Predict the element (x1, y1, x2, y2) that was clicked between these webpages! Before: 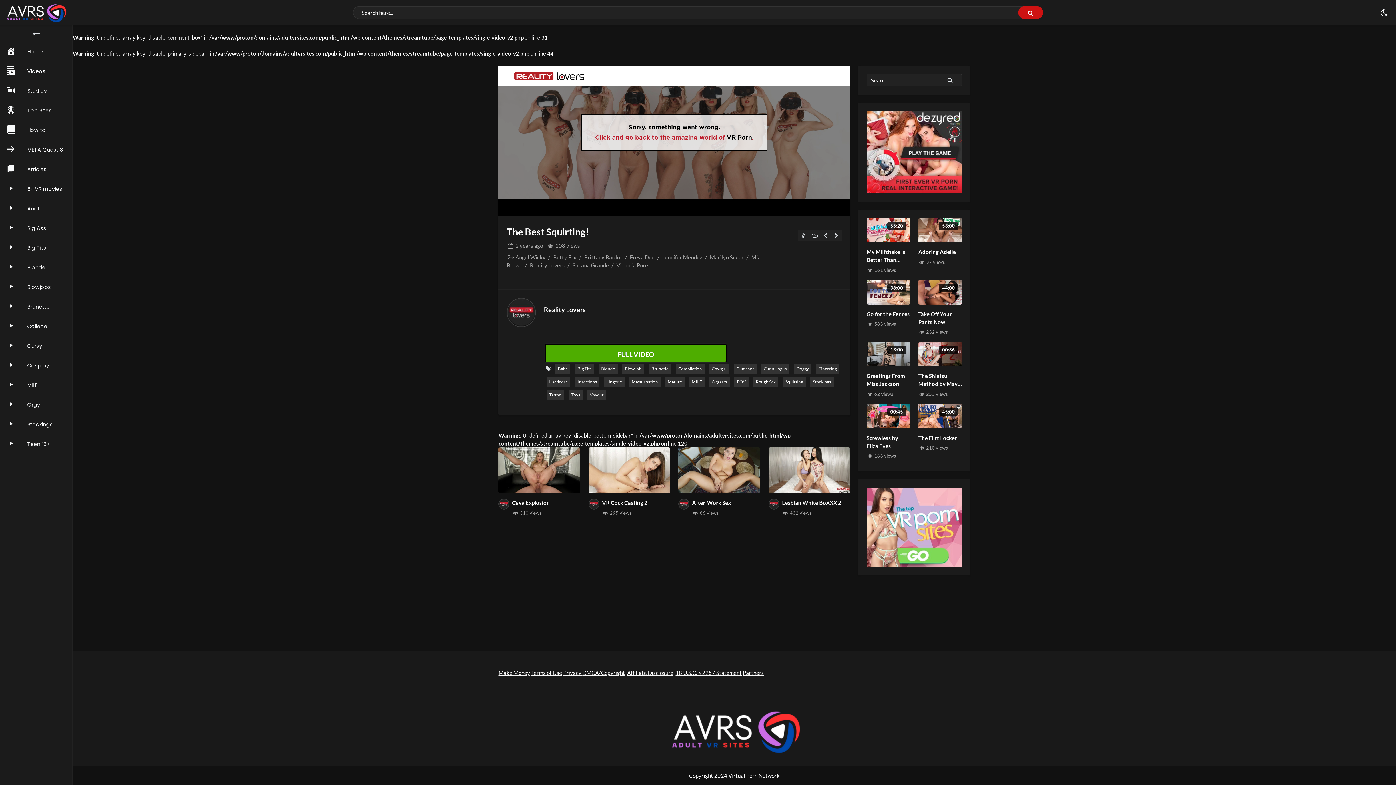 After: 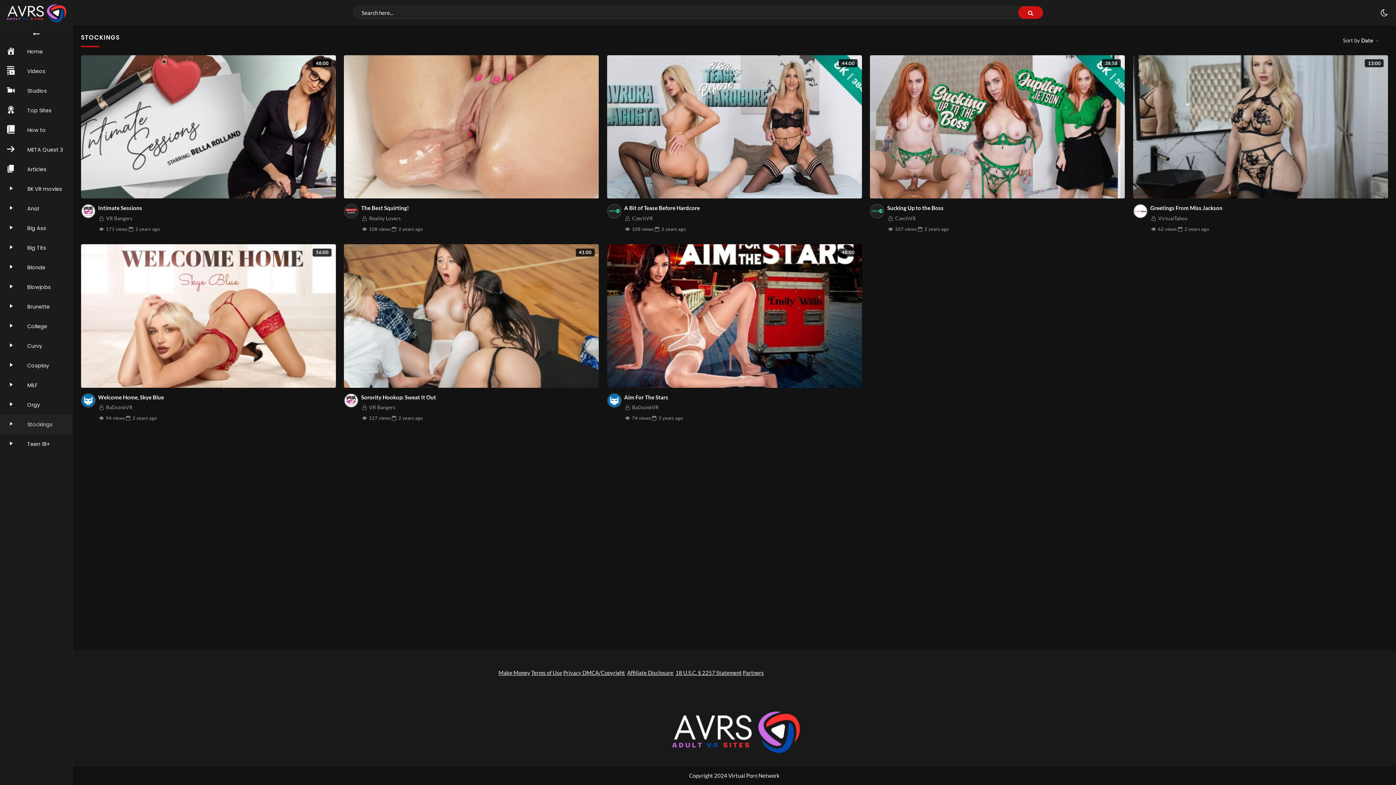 Action: label: Stockings bbox: (810, 377, 833, 386)